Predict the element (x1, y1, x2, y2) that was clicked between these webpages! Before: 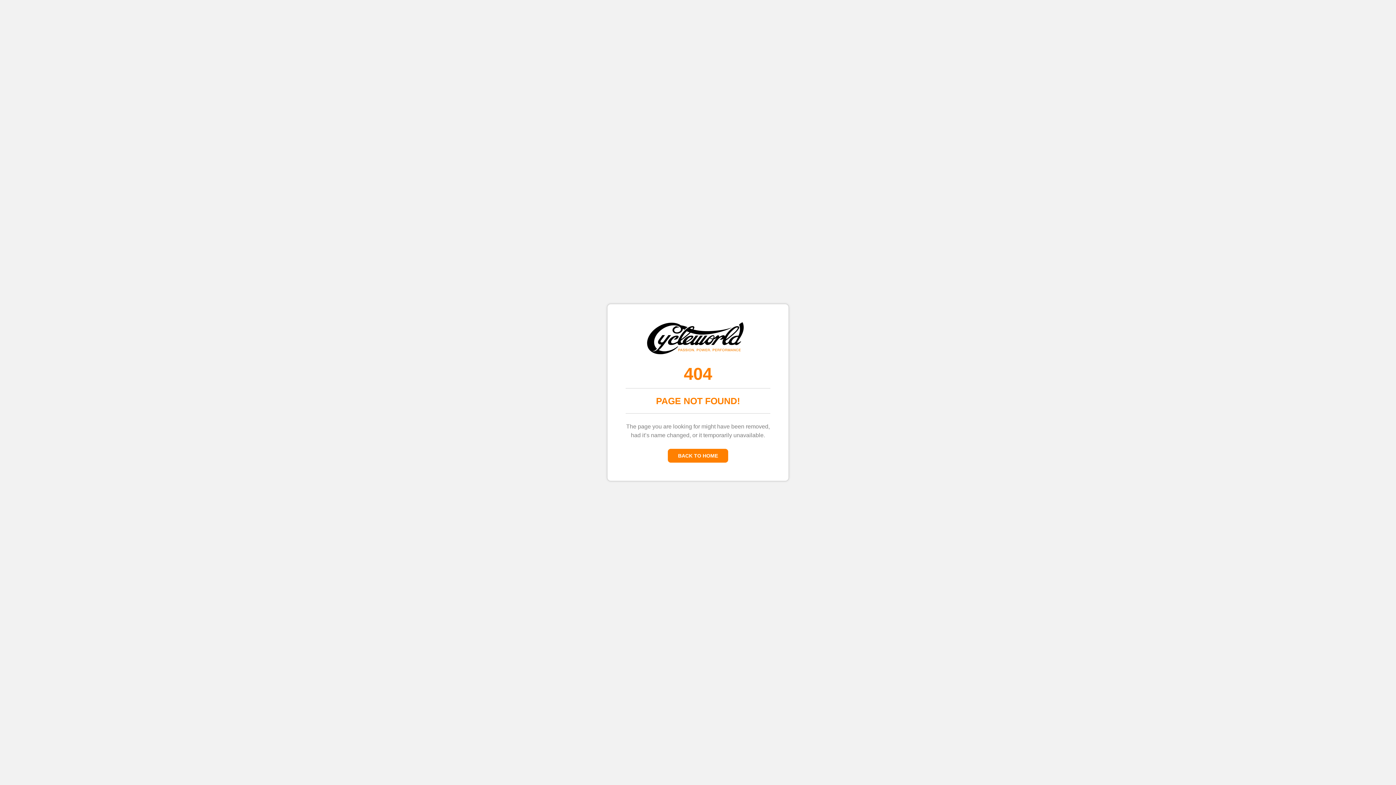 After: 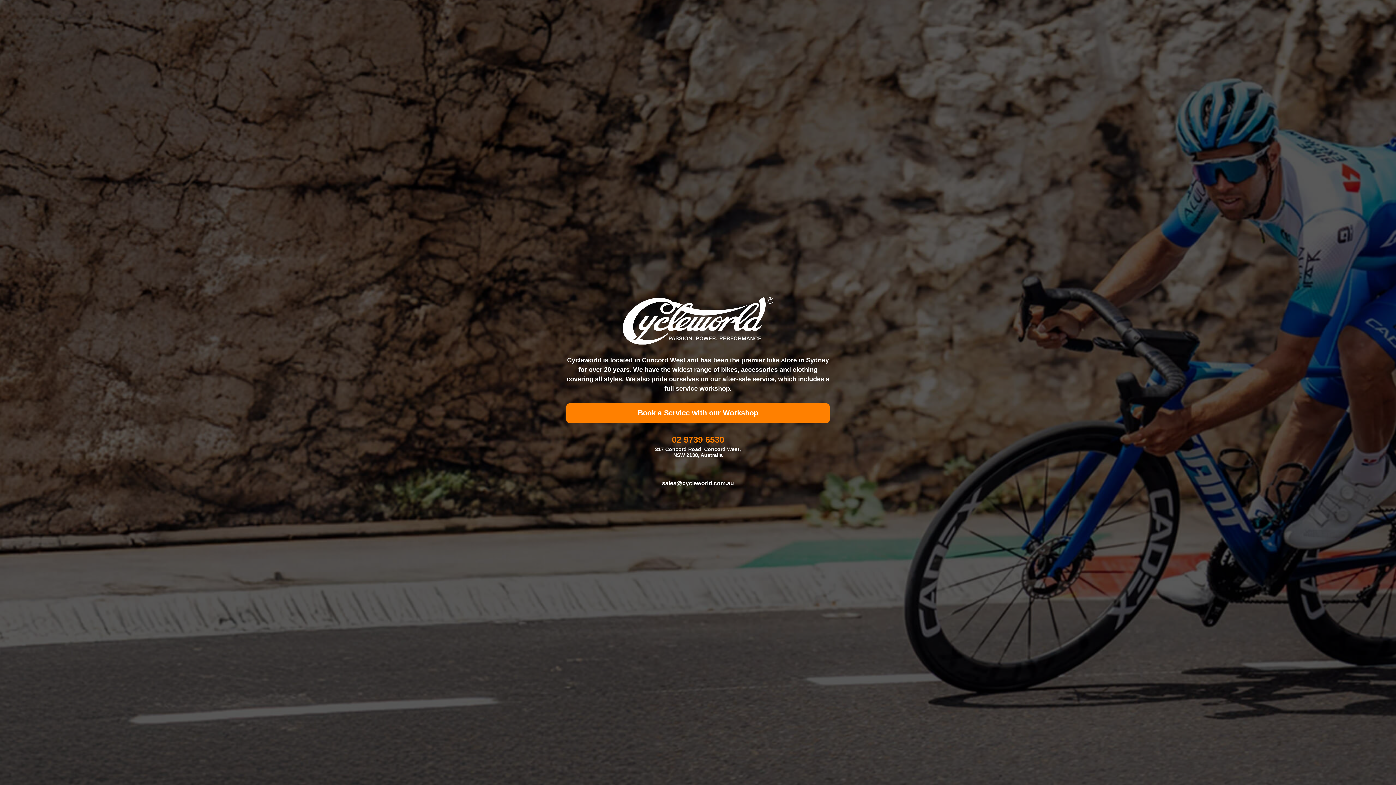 Action: bbox: (647, 322, 749, 354)